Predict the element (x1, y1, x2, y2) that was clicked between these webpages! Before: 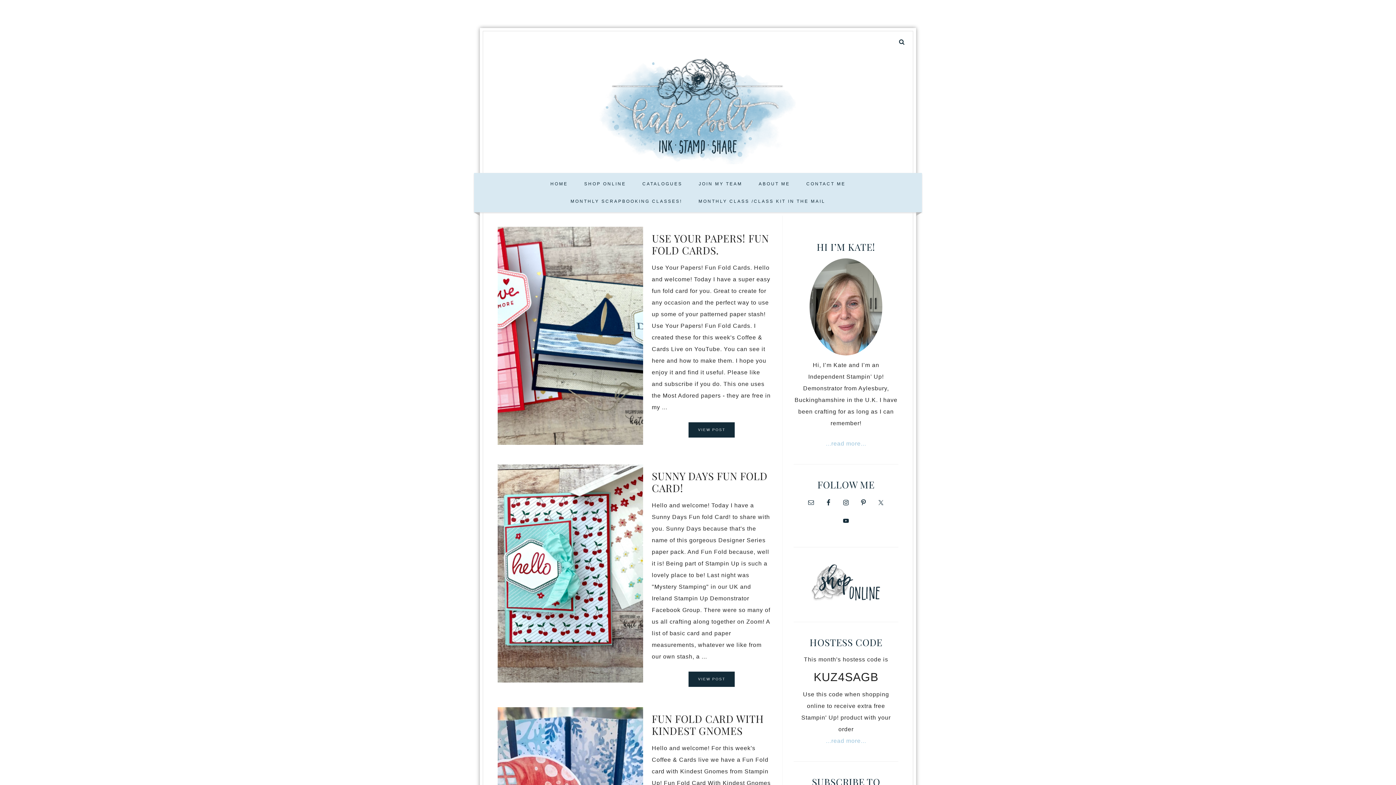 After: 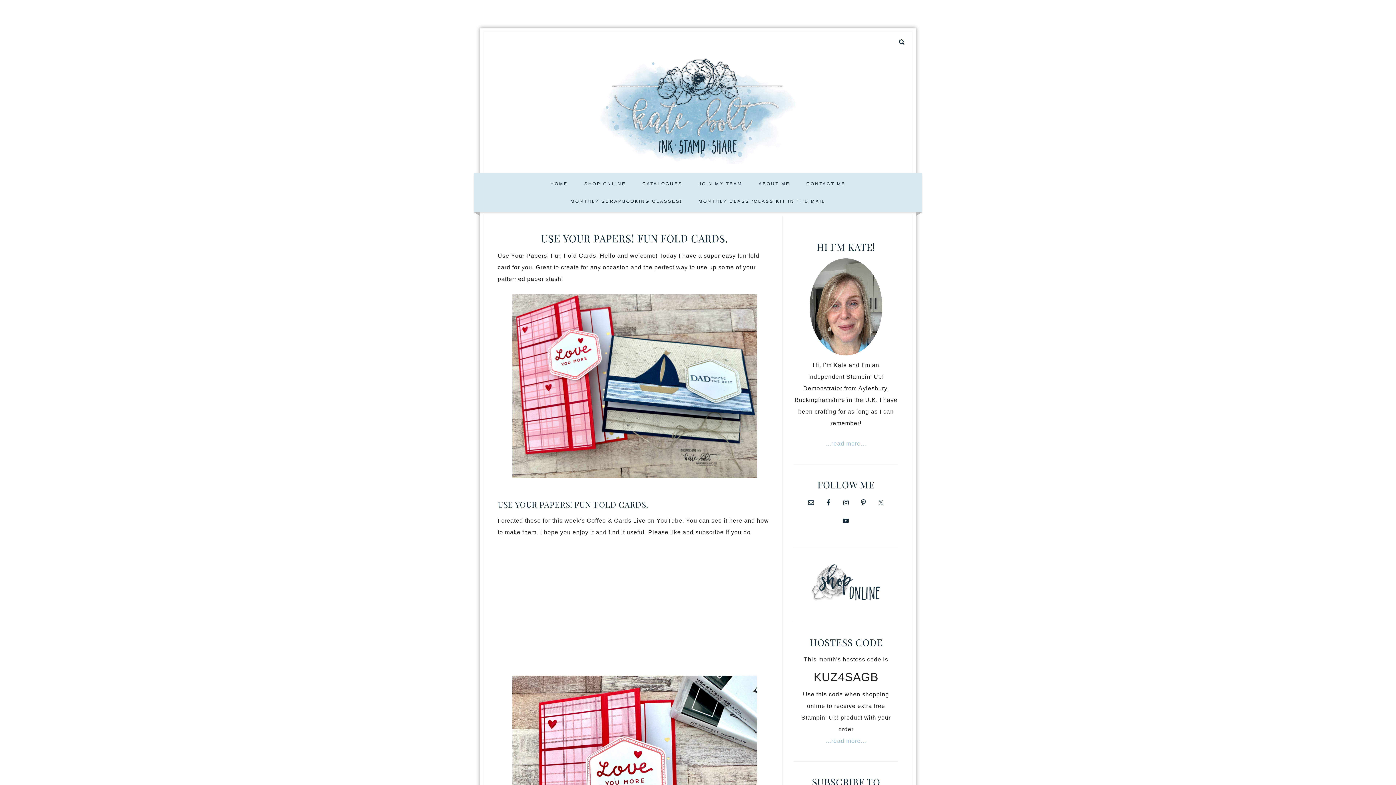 Action: bbox: (688, 422, 734, 437) label: VIEW POST